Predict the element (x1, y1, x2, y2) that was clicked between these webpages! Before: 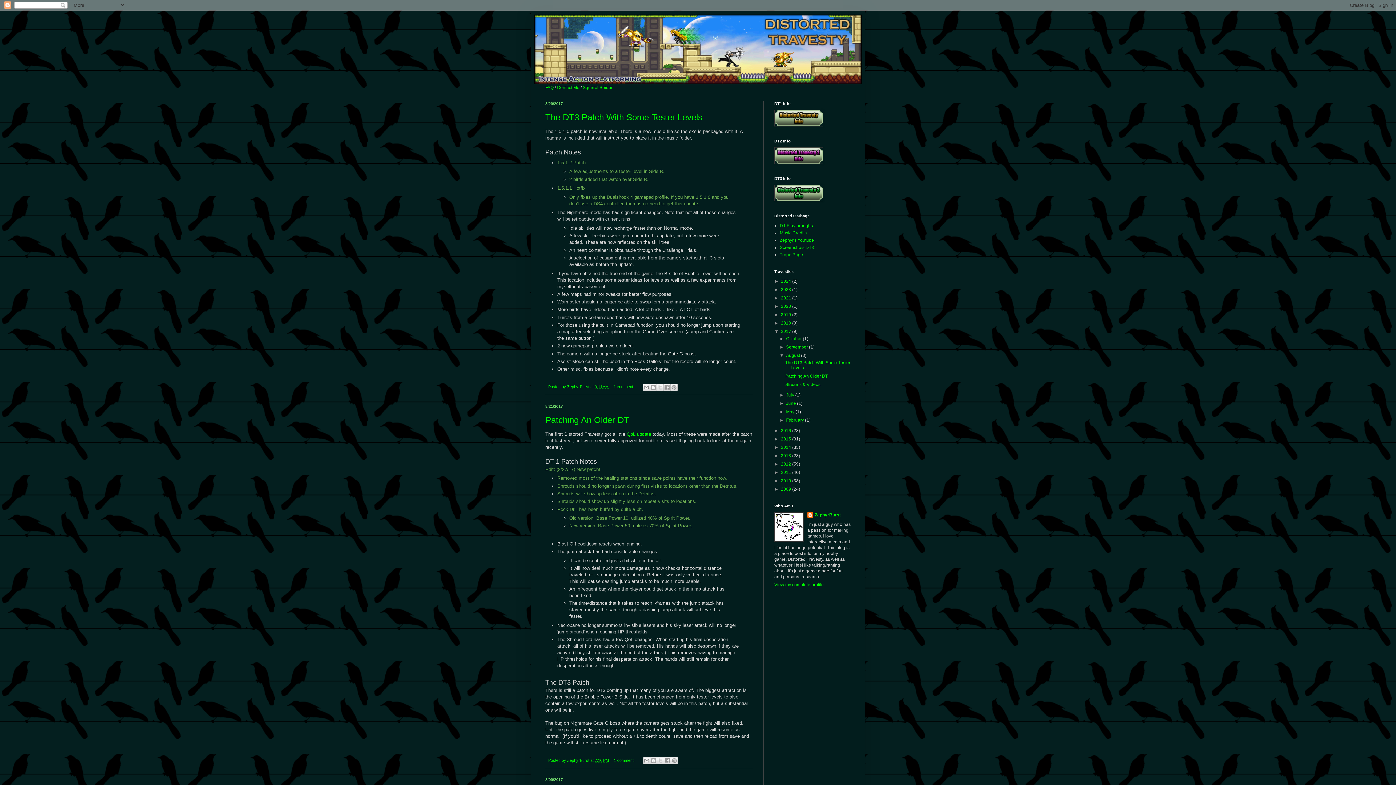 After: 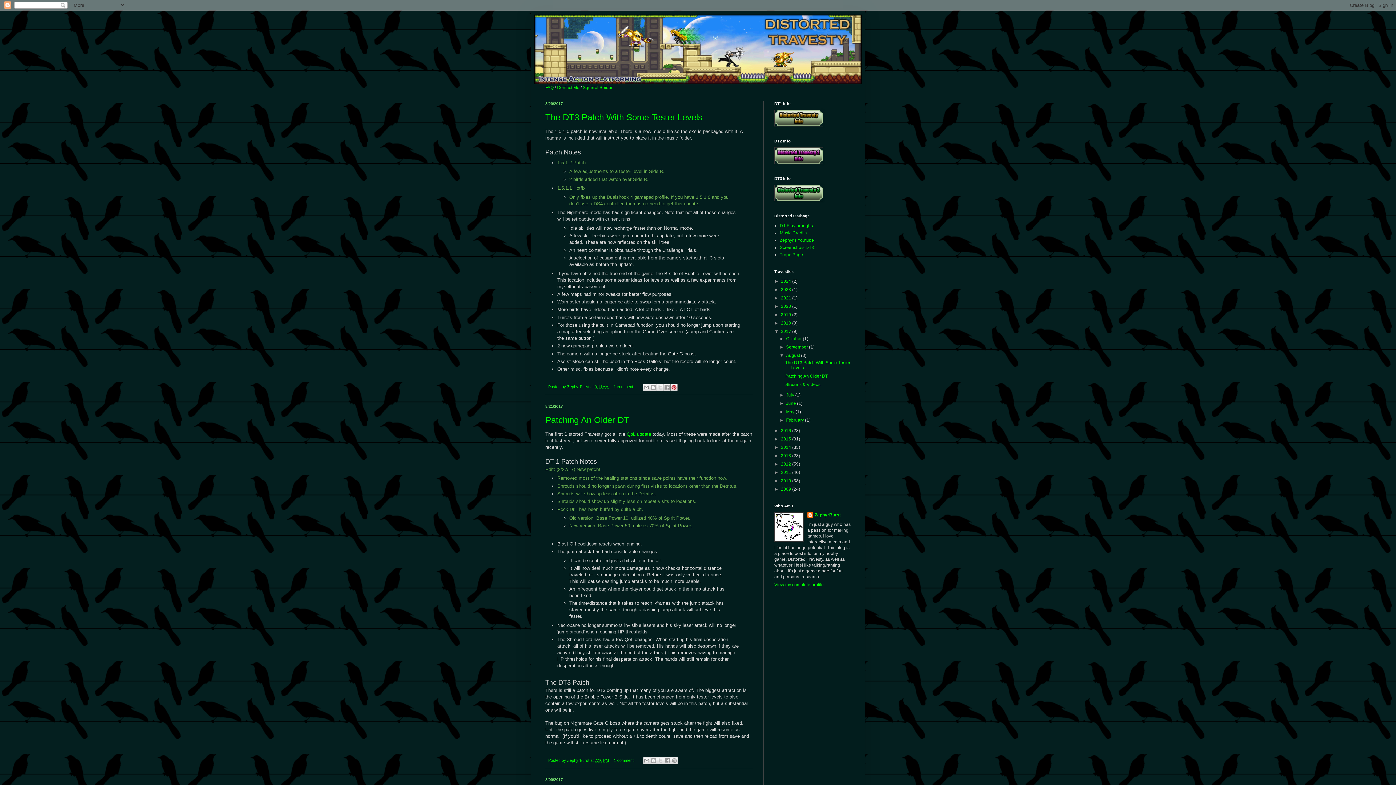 Action: bbox: (670, 383, 677, 391) label: Share to Pinterest